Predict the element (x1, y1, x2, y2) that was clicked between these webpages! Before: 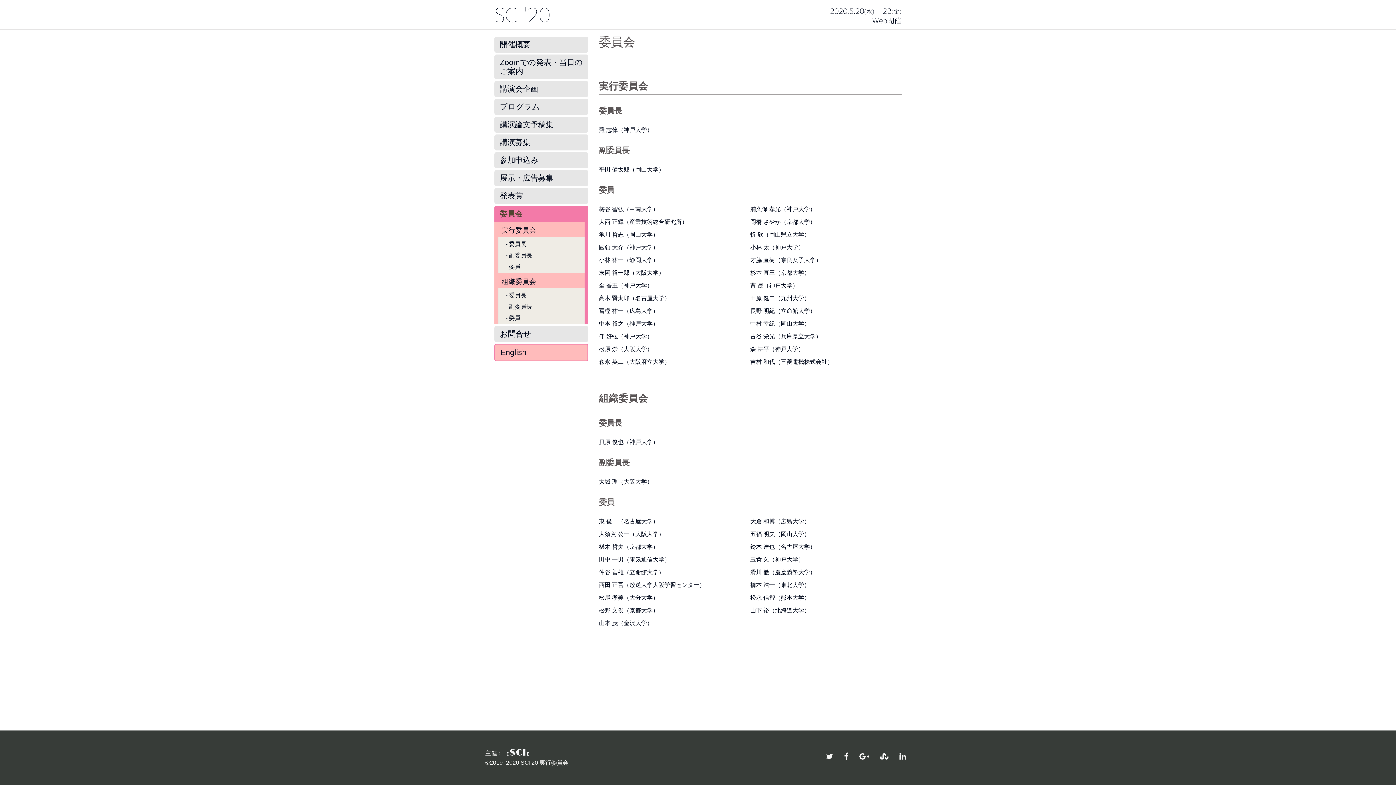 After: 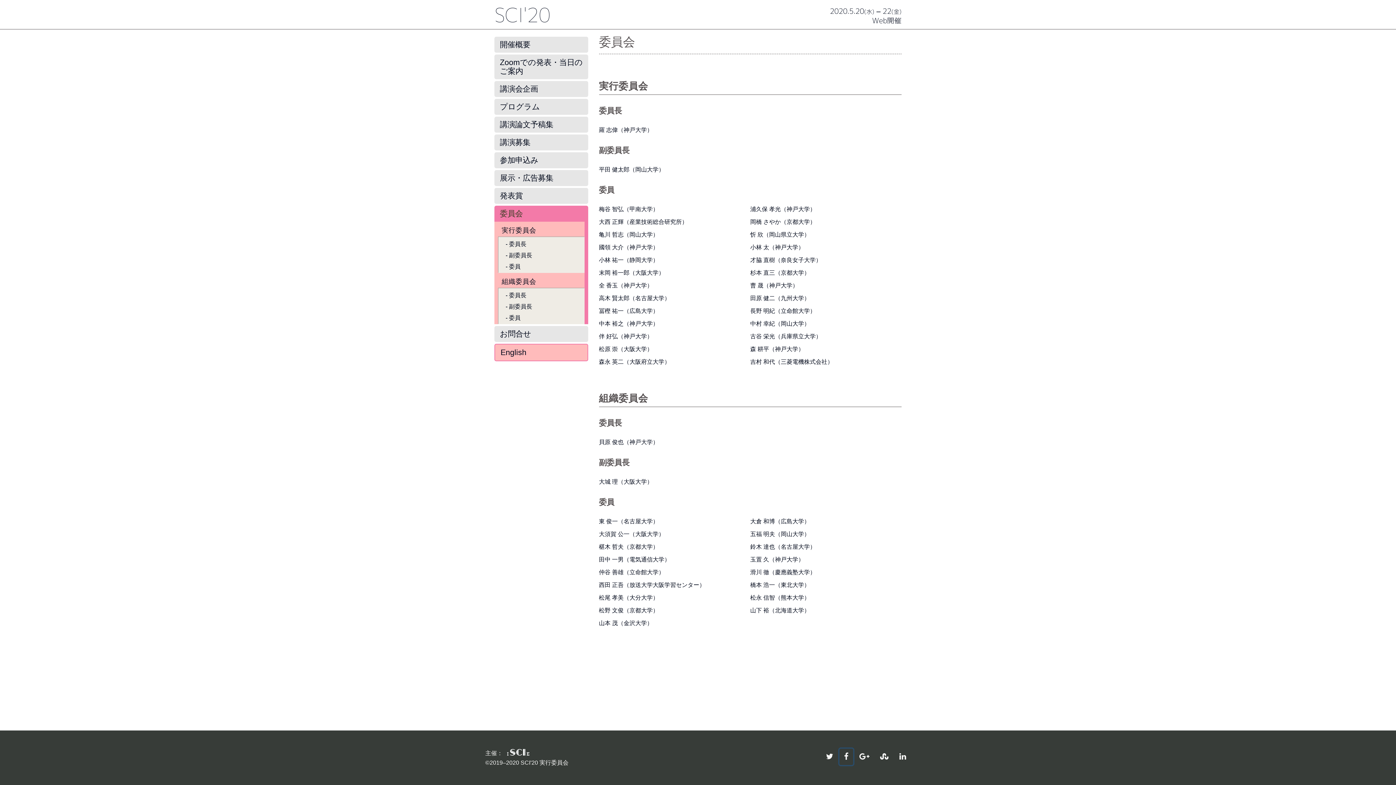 Action: bbox: (839, 749, 853, 765)